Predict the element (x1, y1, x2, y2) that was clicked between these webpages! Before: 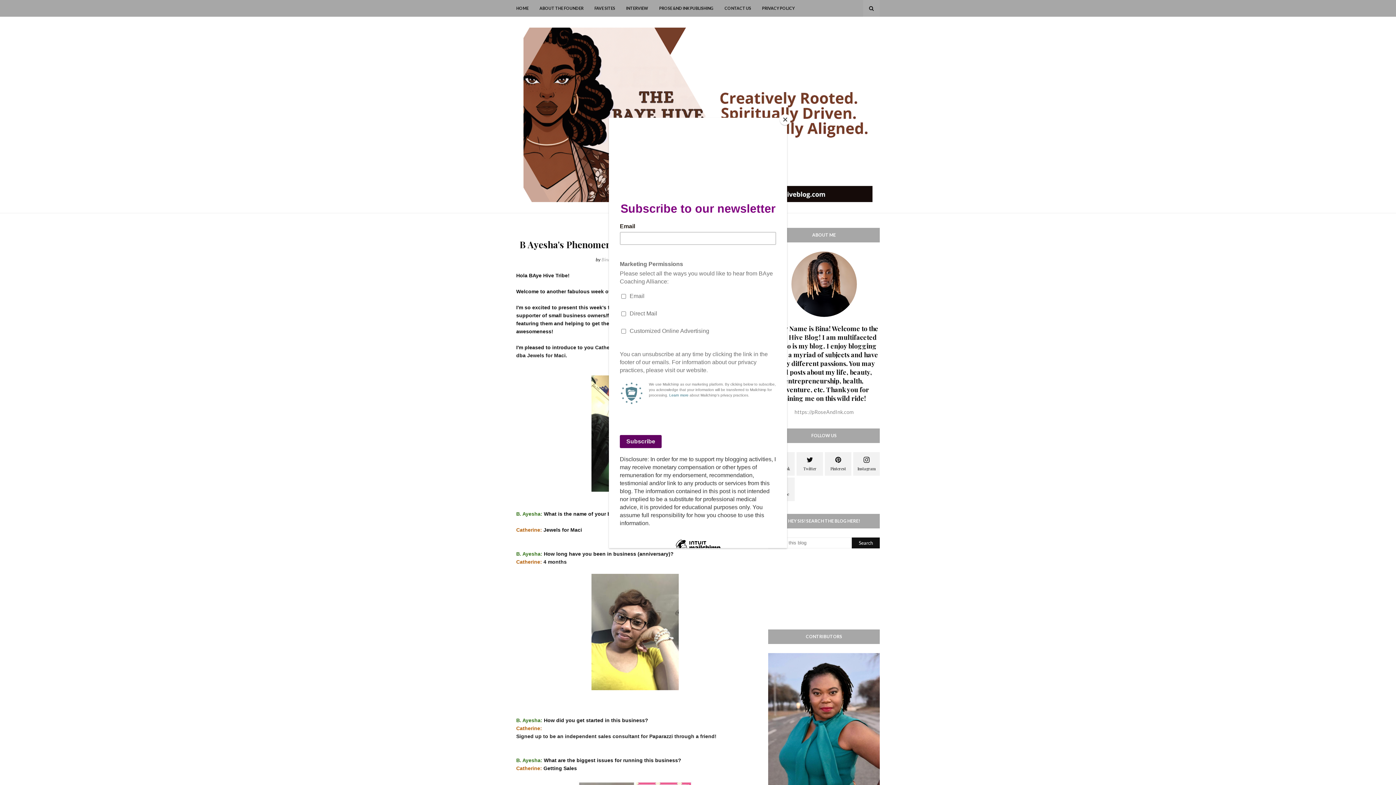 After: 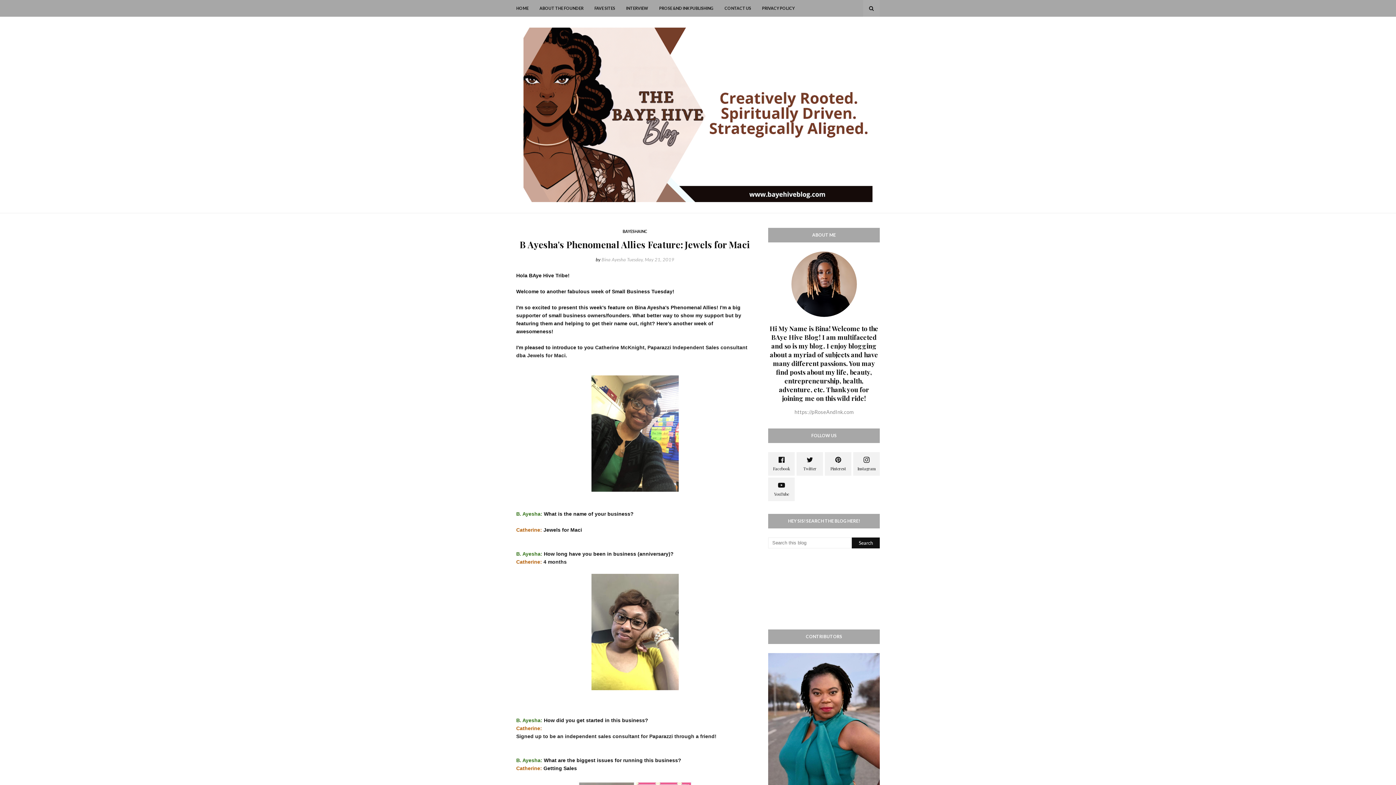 Action: bbox: (780, 114, 790, 125) label: Close